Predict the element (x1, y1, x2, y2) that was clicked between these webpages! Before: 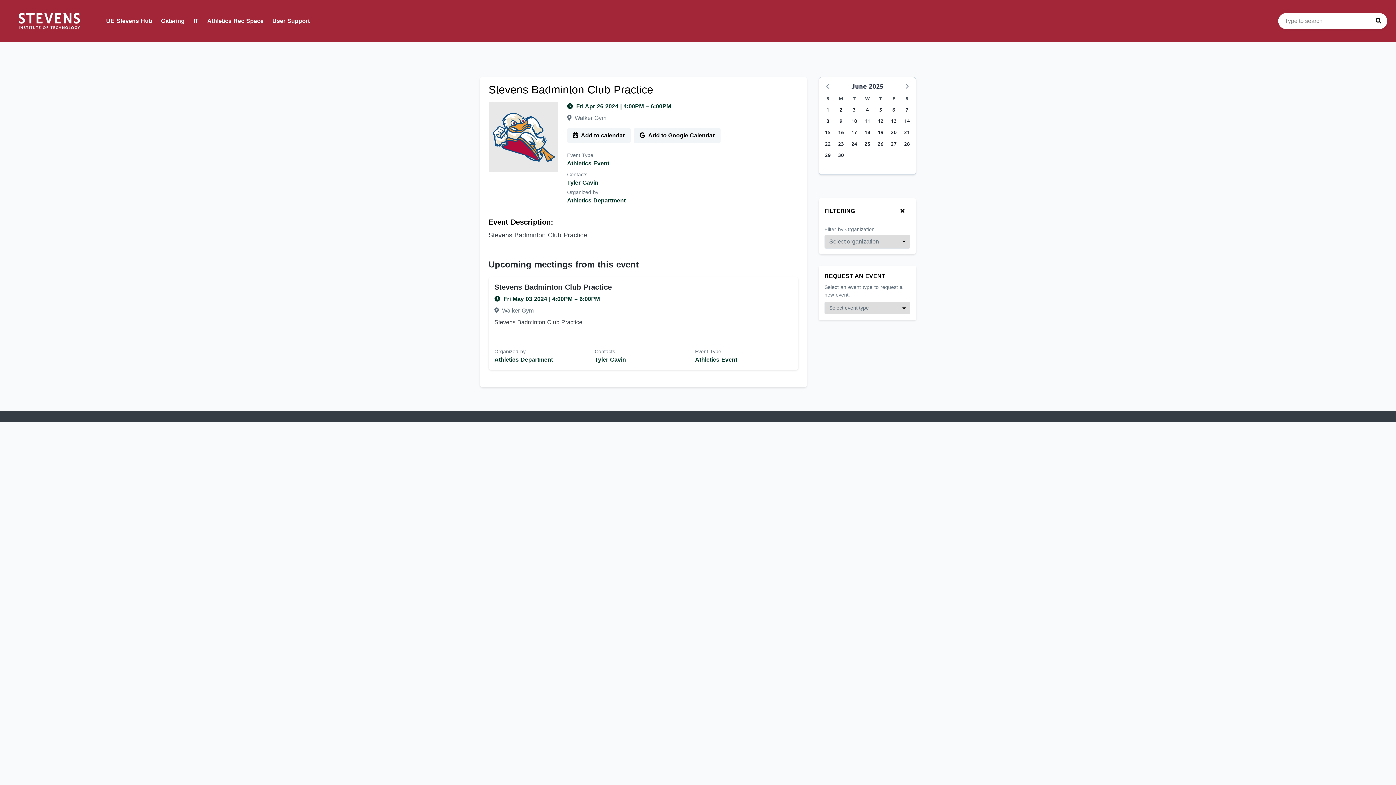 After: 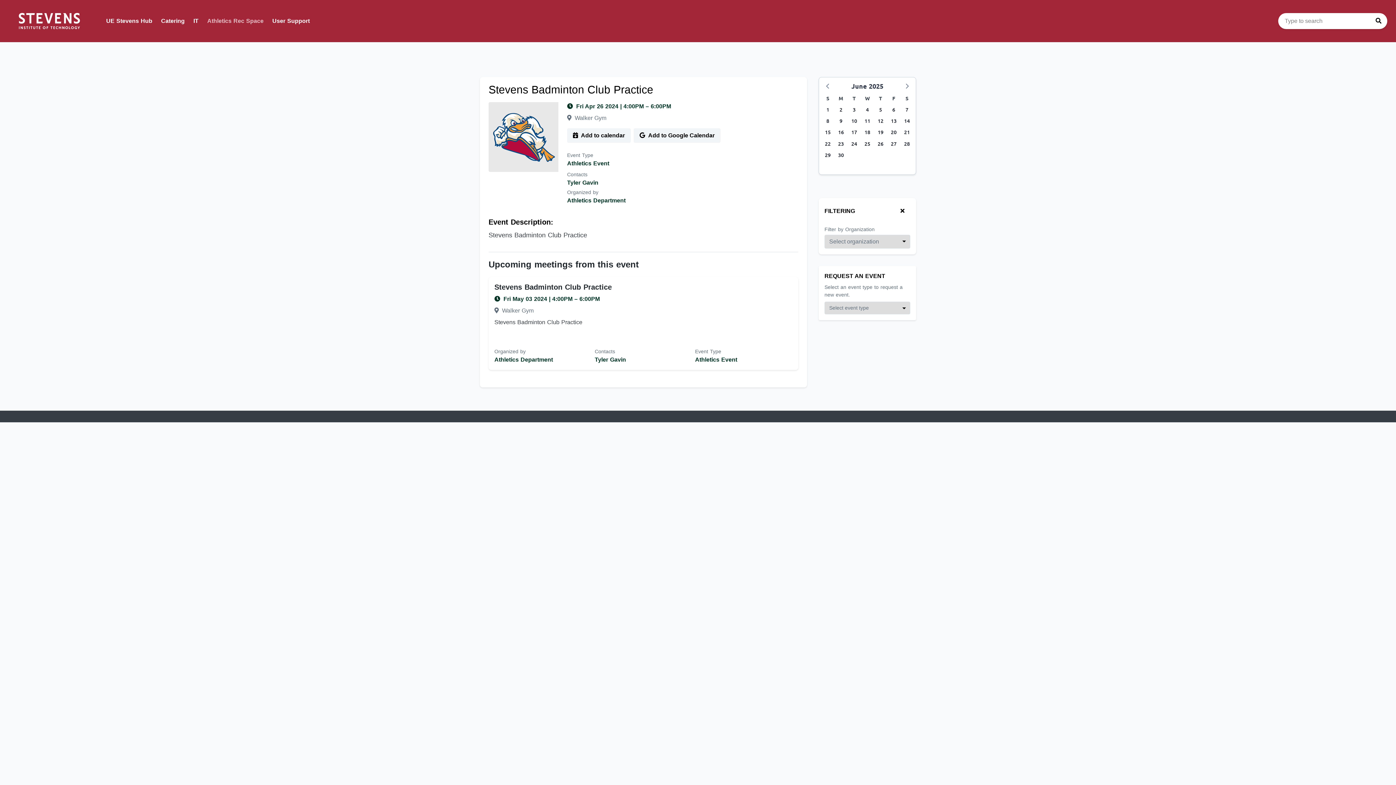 Action: label: Athletics Rec Space bbox: (202, 13, 268, 28)